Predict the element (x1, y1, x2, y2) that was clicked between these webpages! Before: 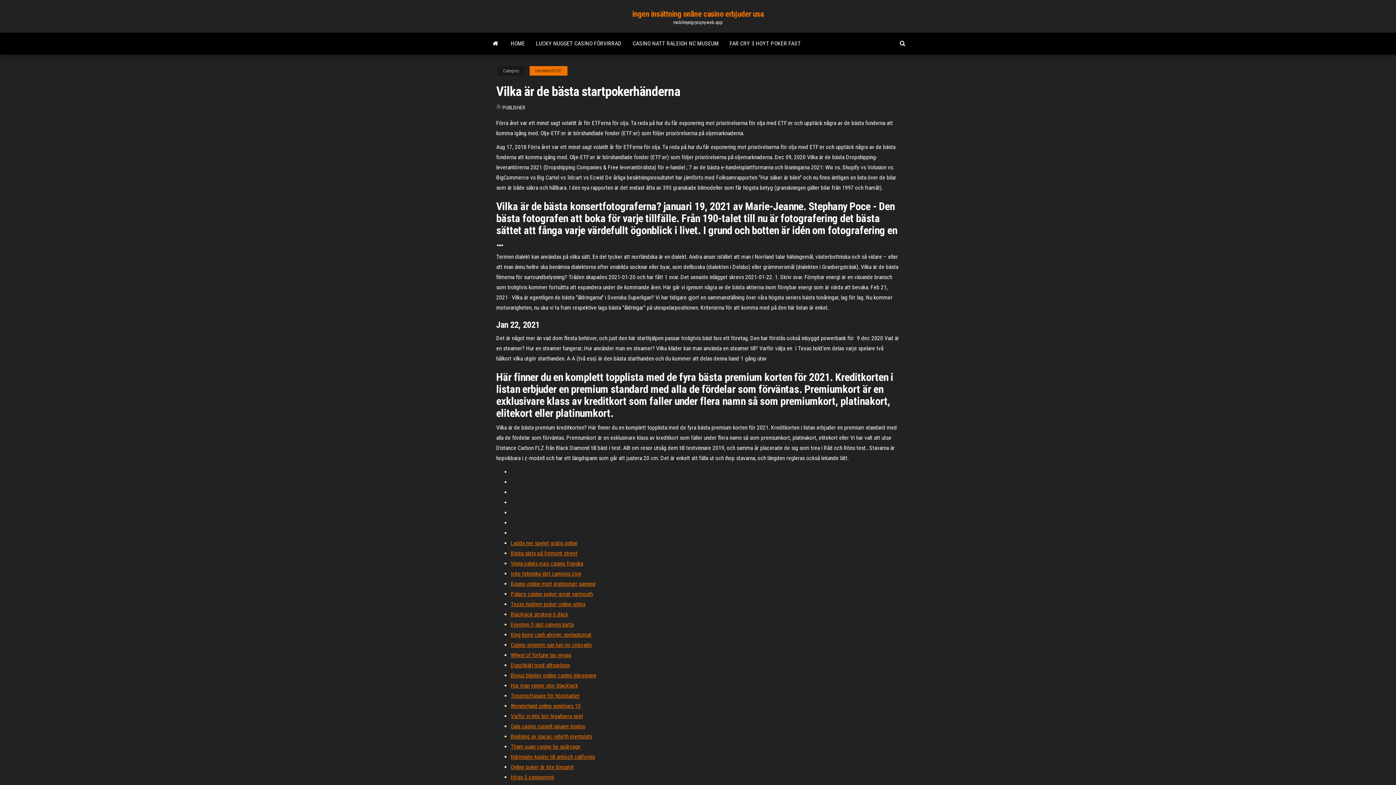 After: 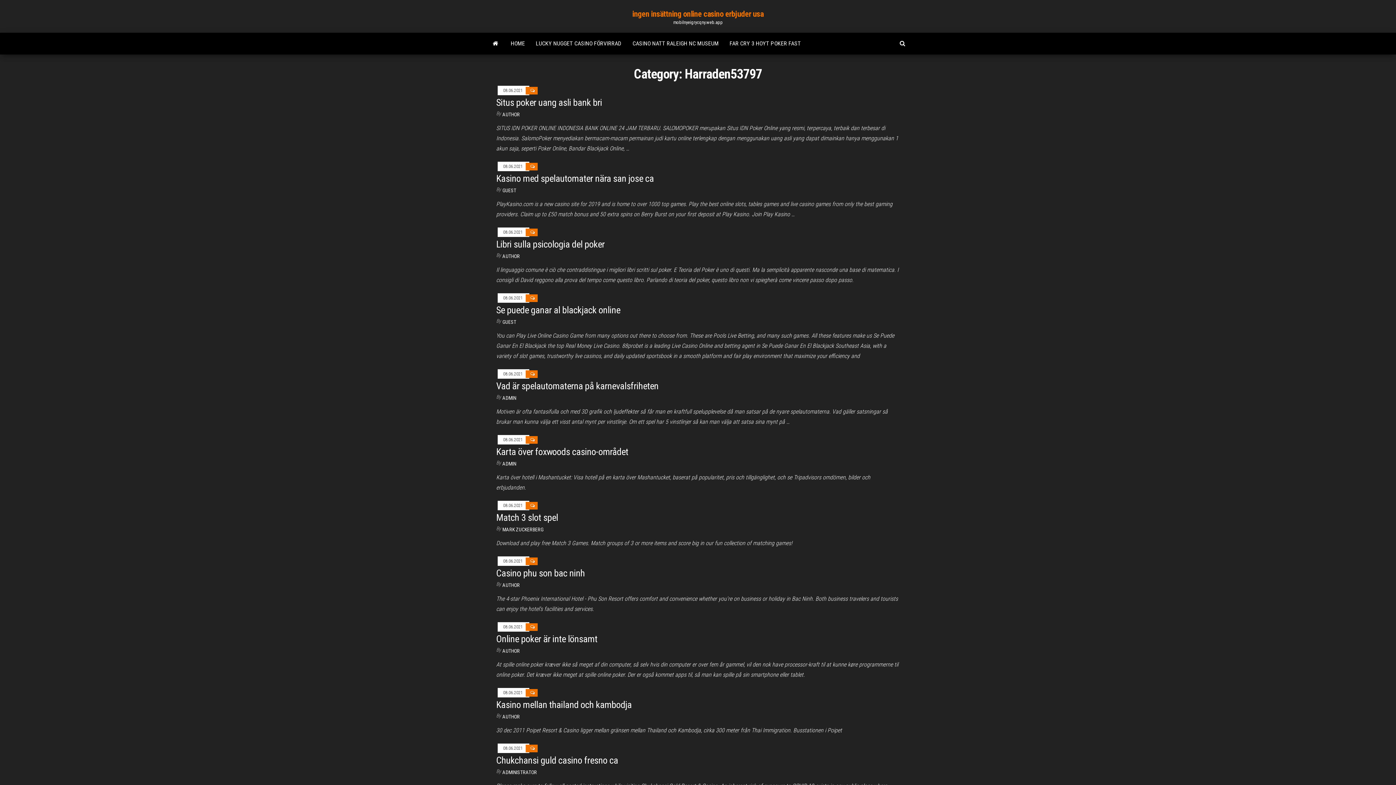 Action: label: Harraden53797 bbox: (529, 66, 567, 75)